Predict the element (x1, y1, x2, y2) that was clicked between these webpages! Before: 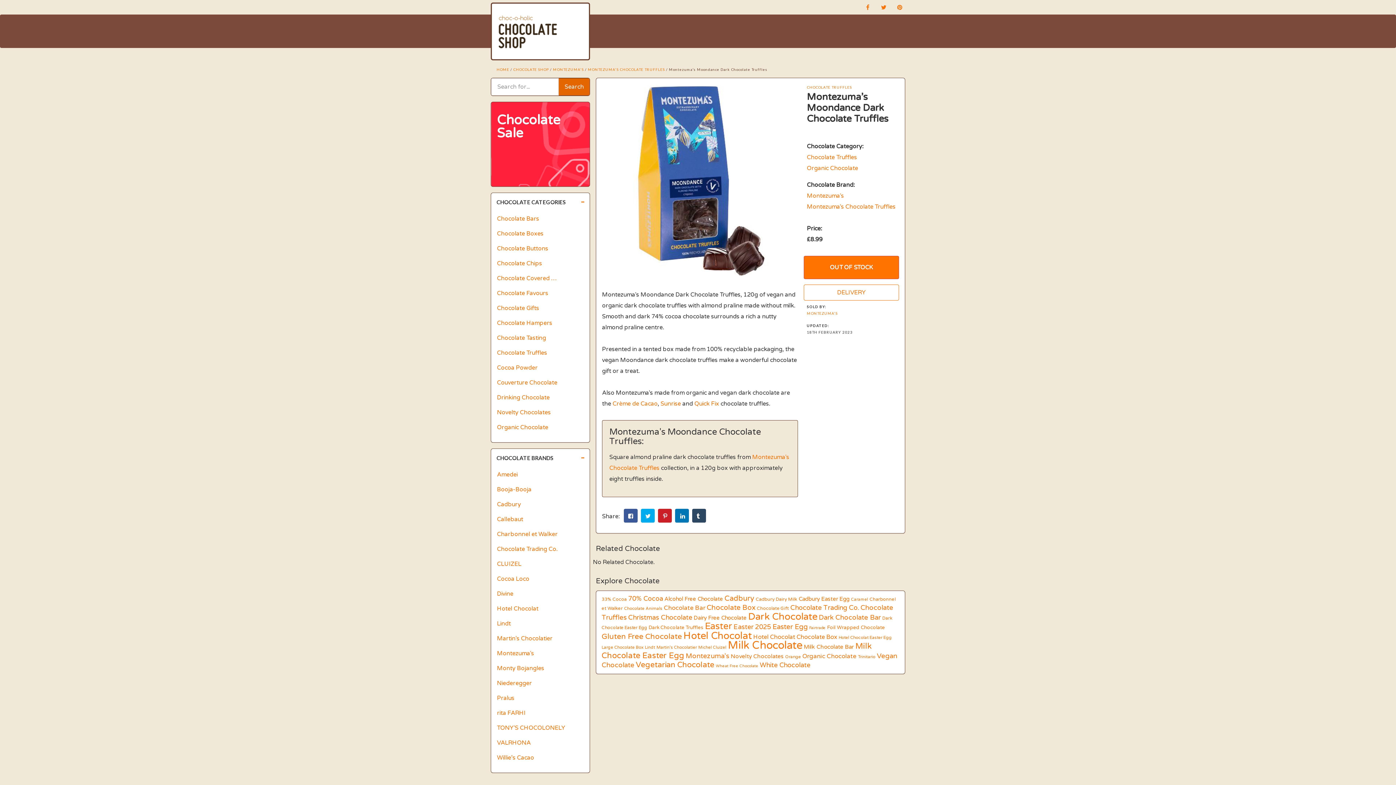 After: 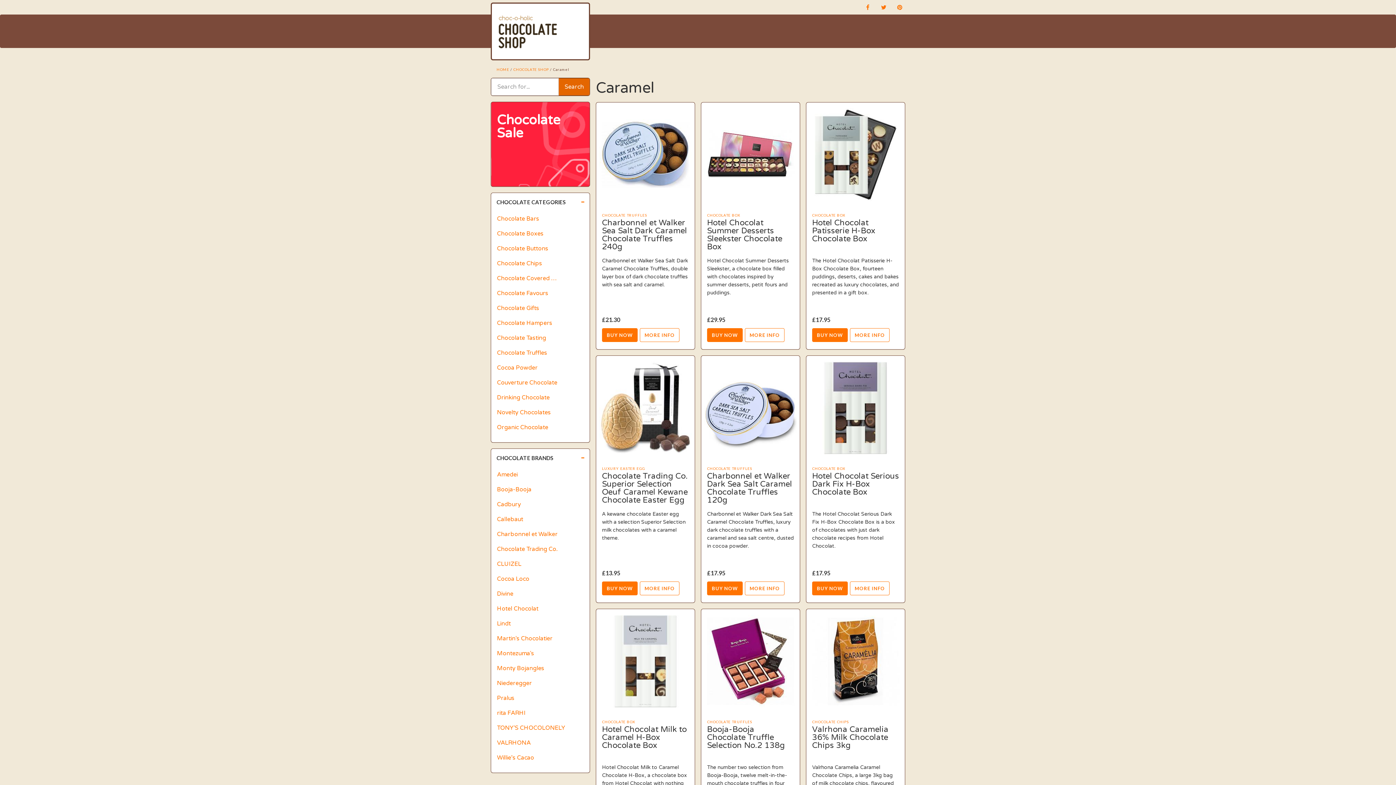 Action: label: Caramel (26 items) bbox: (851, 597, 868, 602)